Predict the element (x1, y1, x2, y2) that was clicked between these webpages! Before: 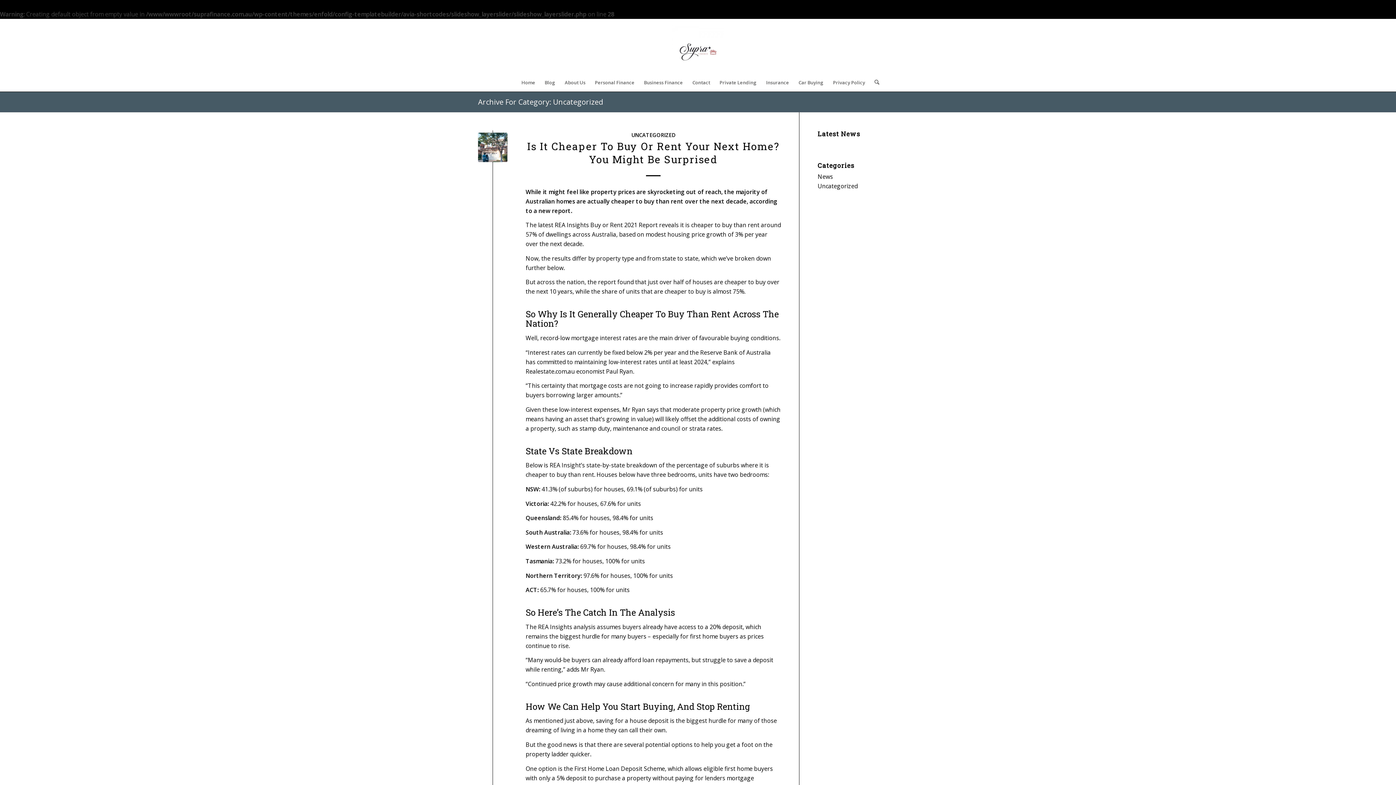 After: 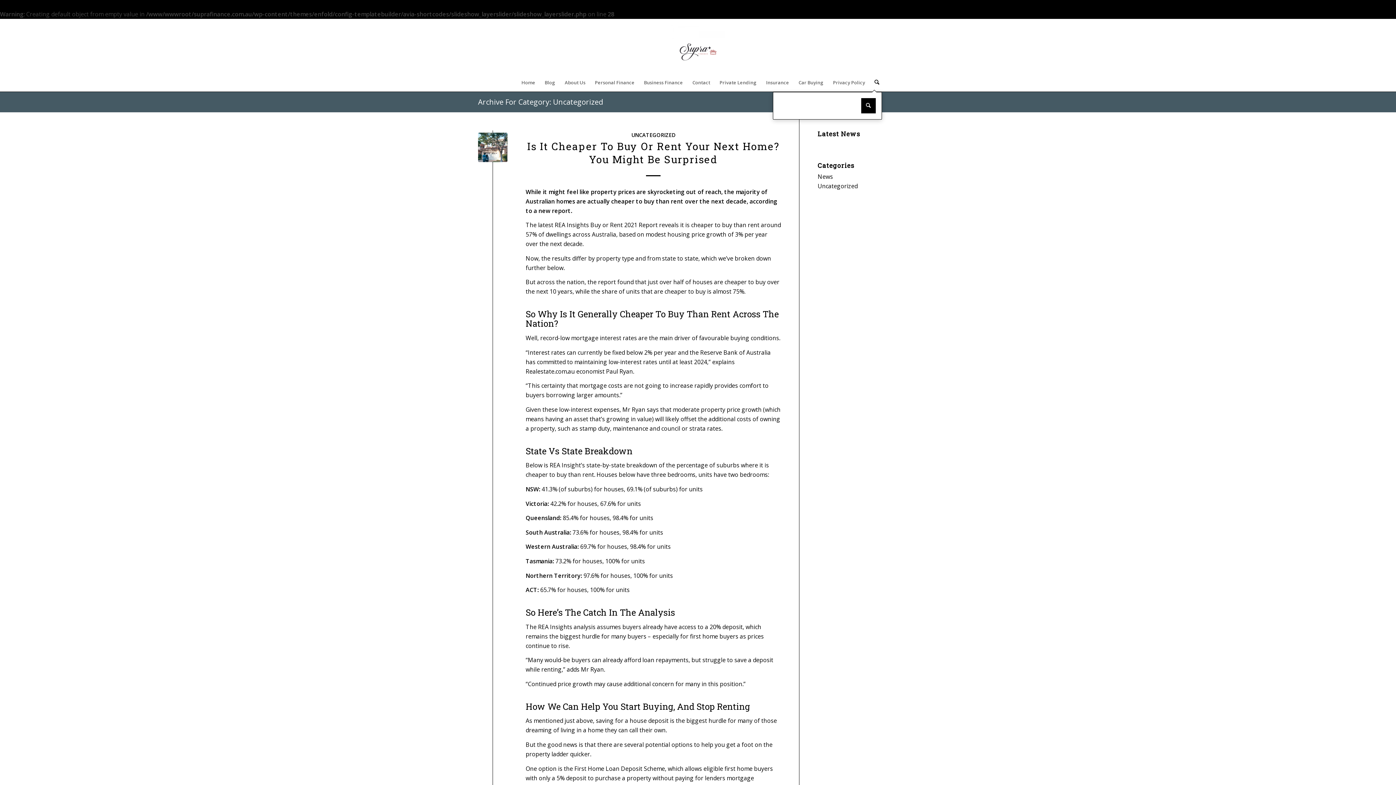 Action: bbox: (870, 73, 879, 91)